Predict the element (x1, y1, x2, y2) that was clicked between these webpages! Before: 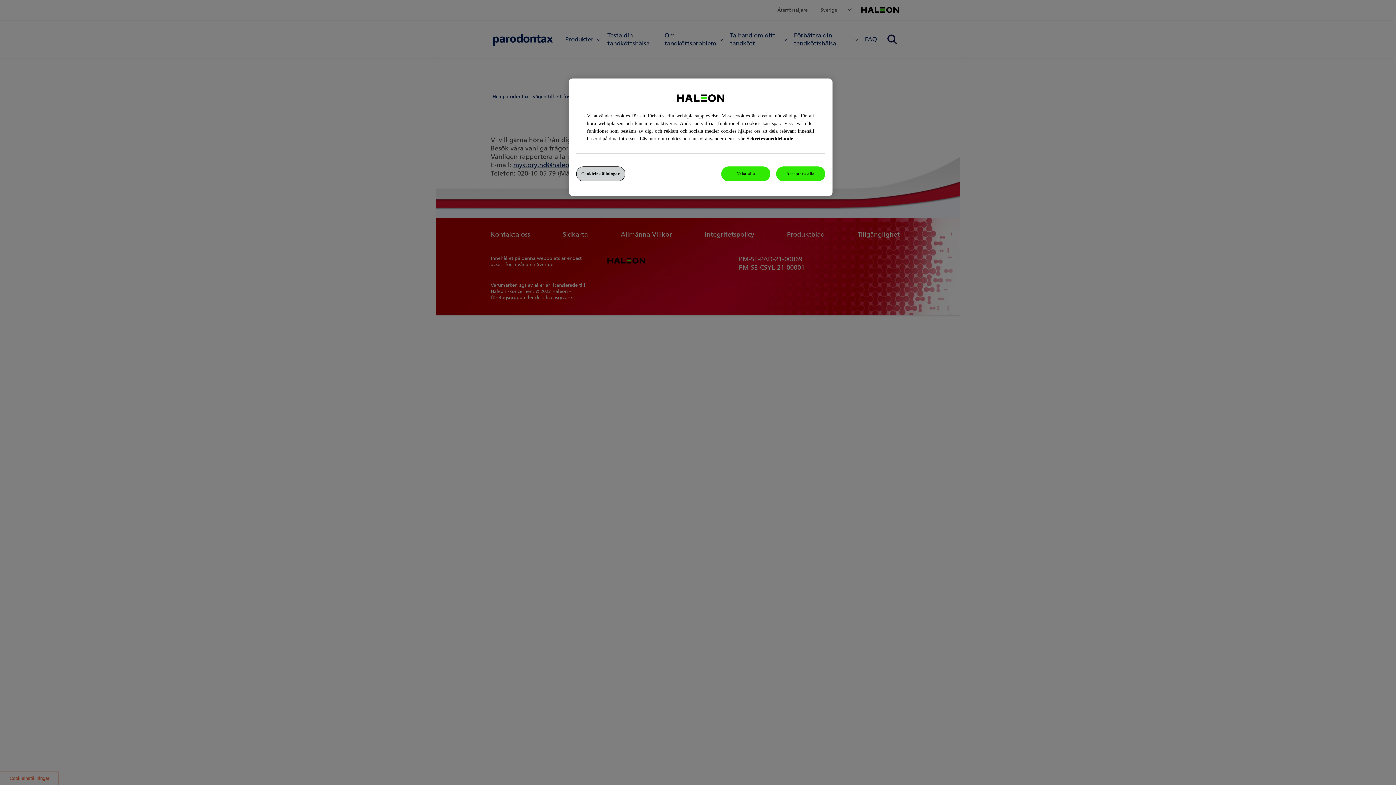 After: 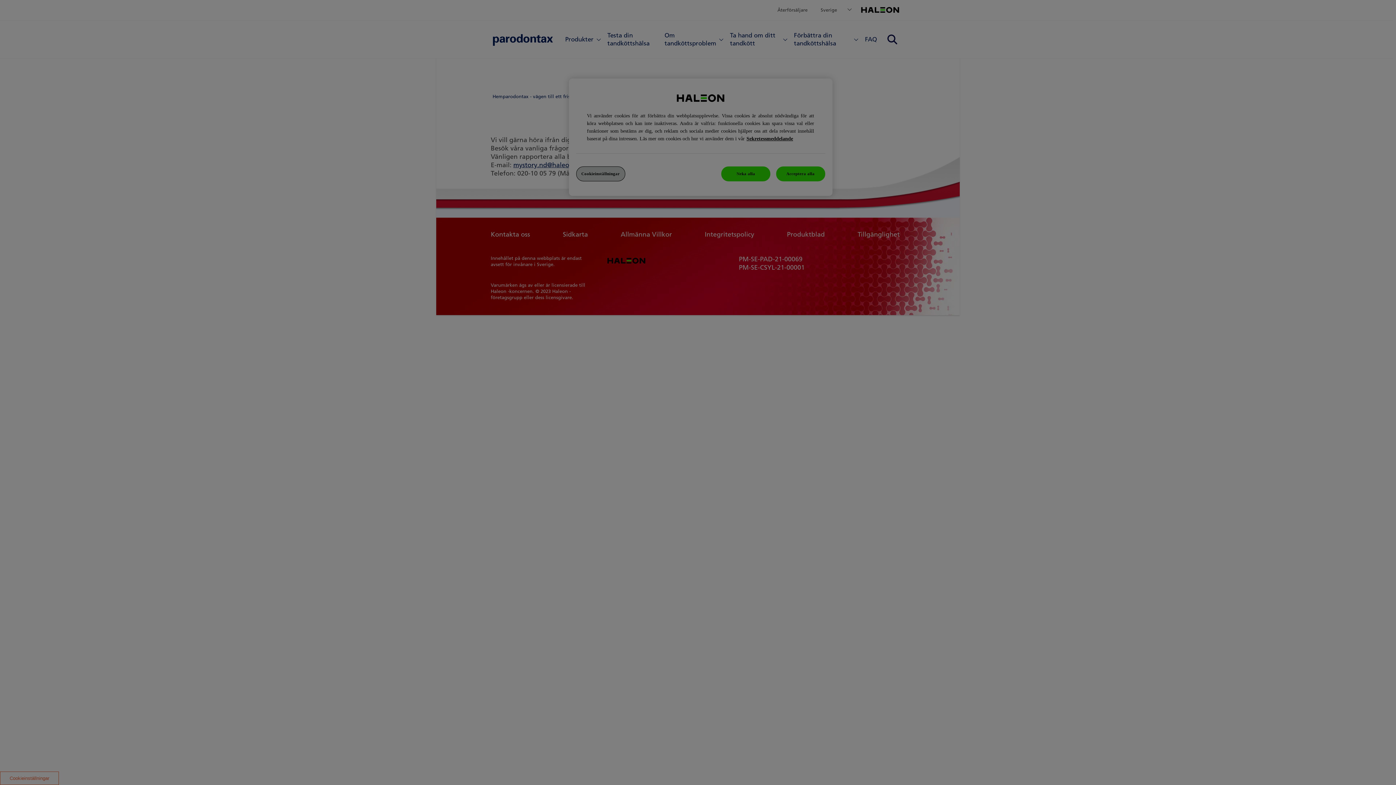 Action: bbox: (576, 166, 625, 181) label: Cookieinställningar